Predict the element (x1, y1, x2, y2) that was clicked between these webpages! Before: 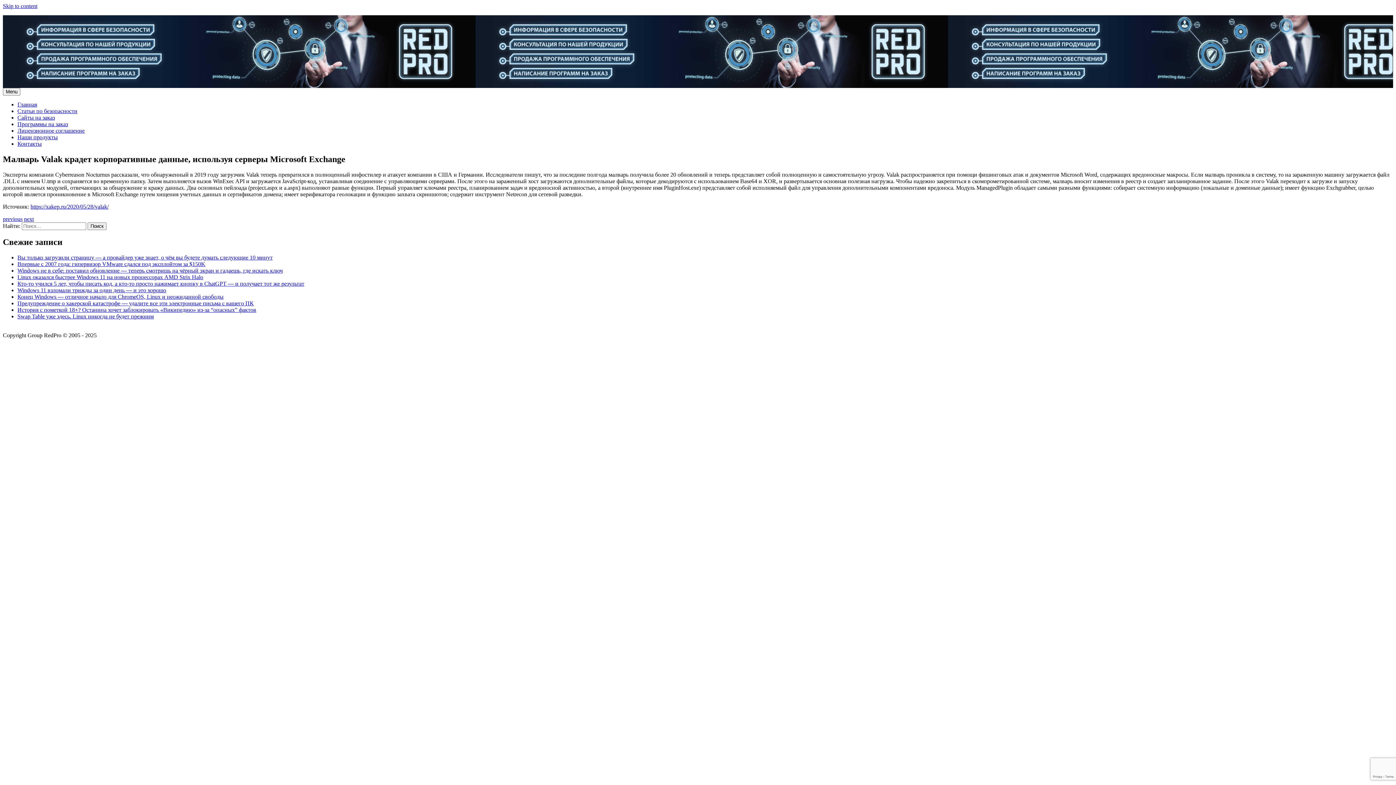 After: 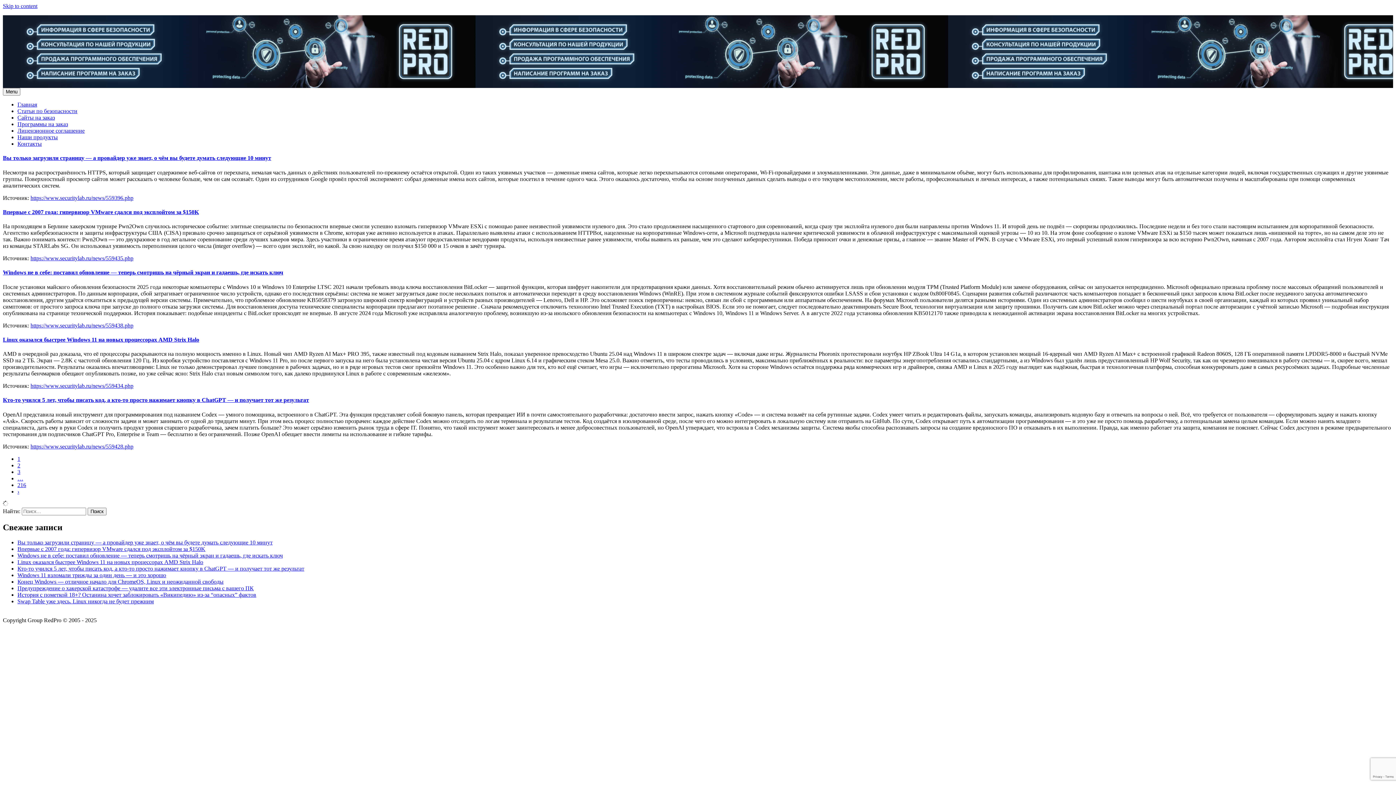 Action: label: Статьи по безопасности bbox: (17, 108, 77, 114)